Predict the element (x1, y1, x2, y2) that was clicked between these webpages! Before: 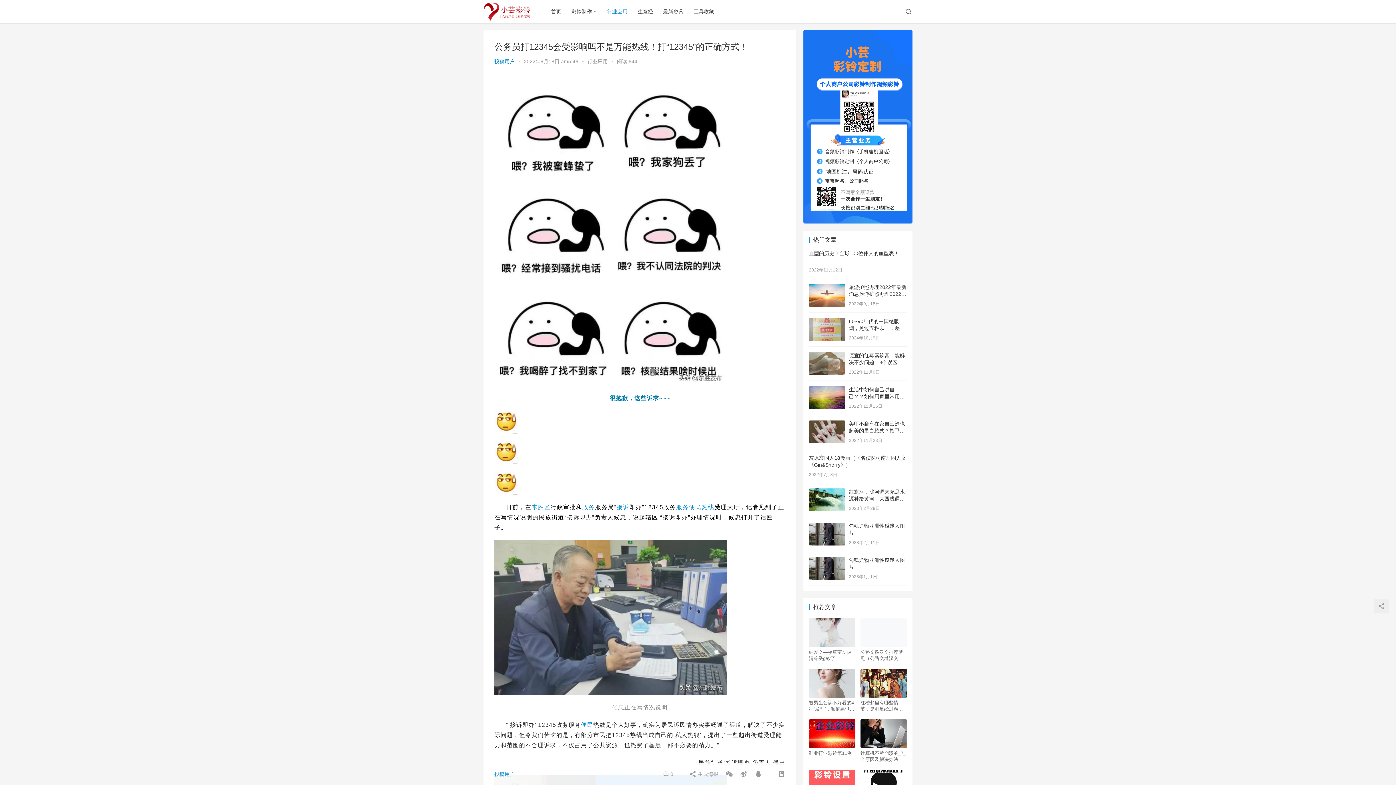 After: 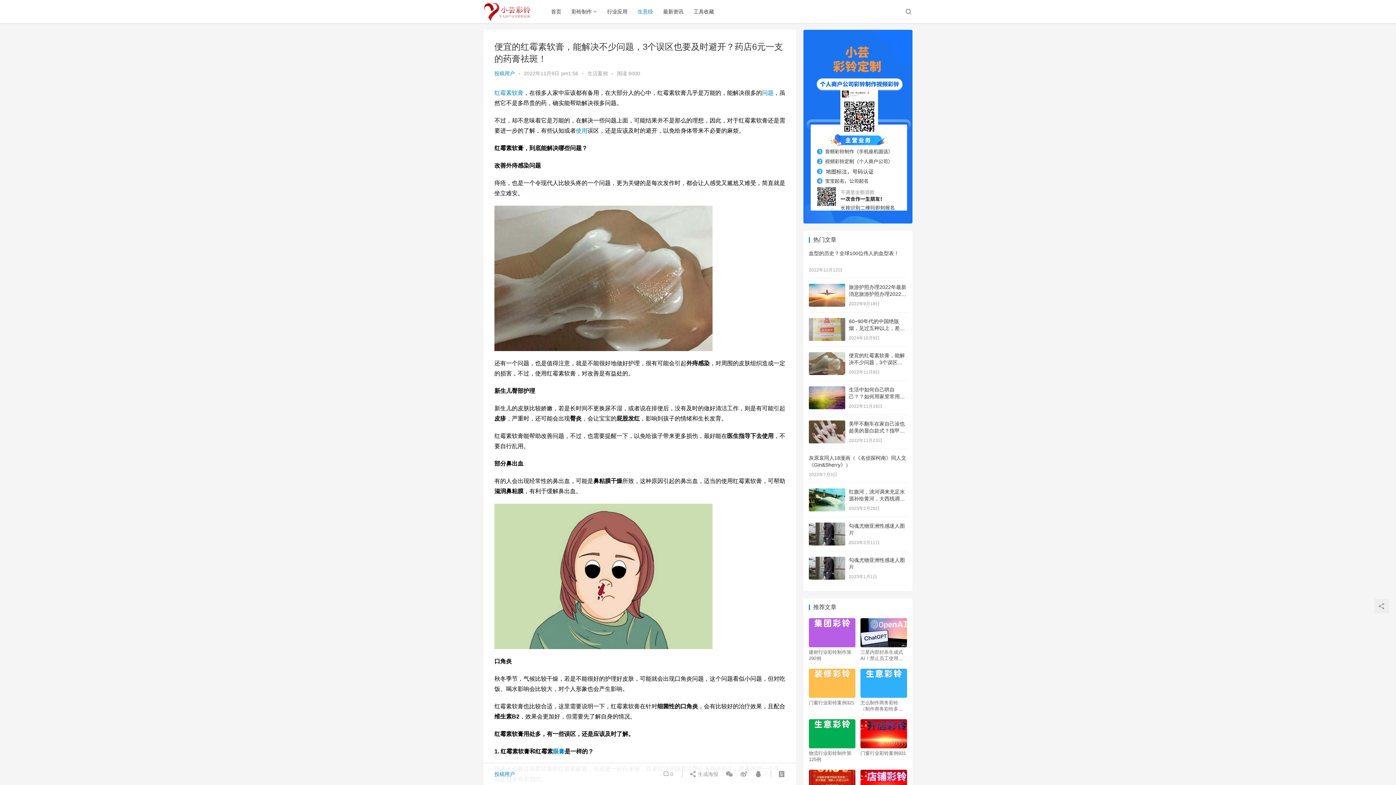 Action: bbox: (809, 353, 845, 359)